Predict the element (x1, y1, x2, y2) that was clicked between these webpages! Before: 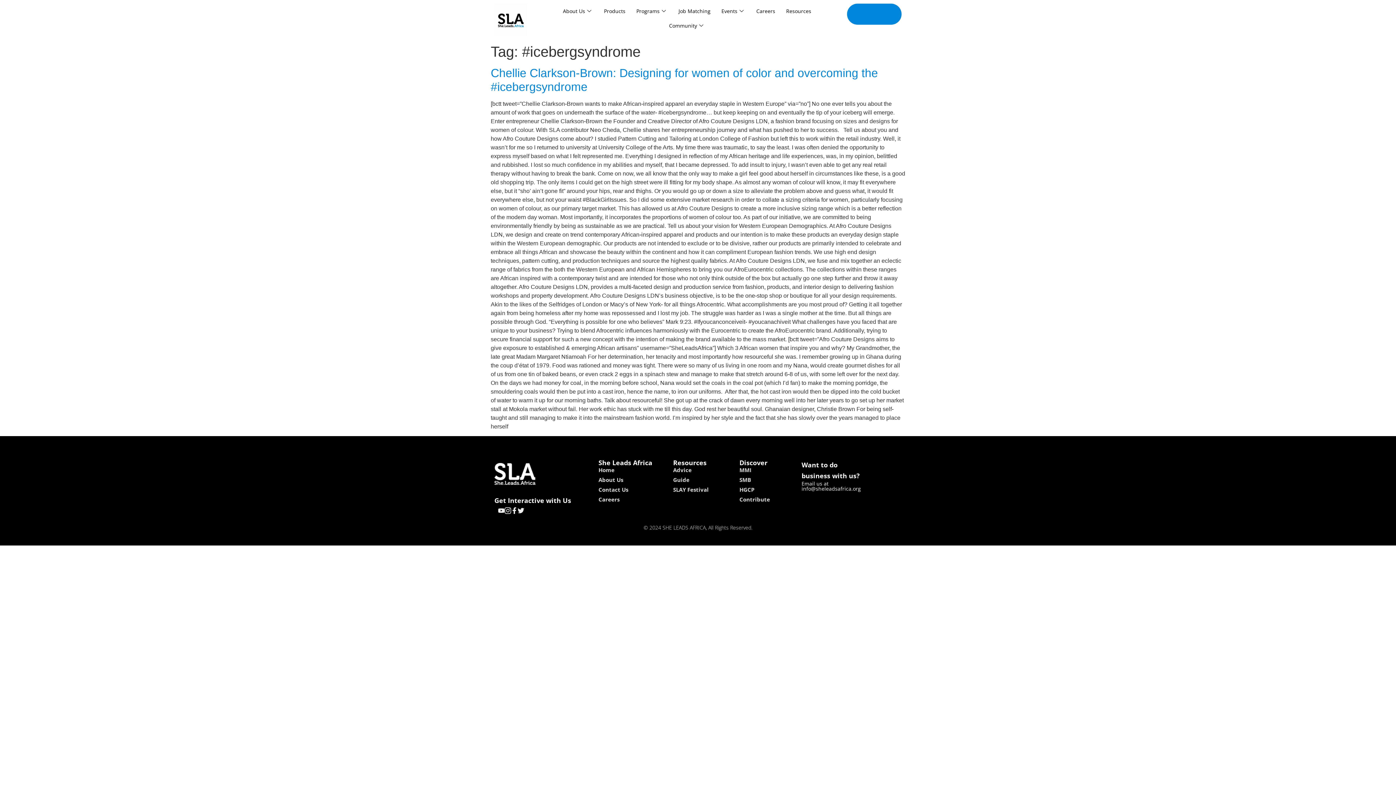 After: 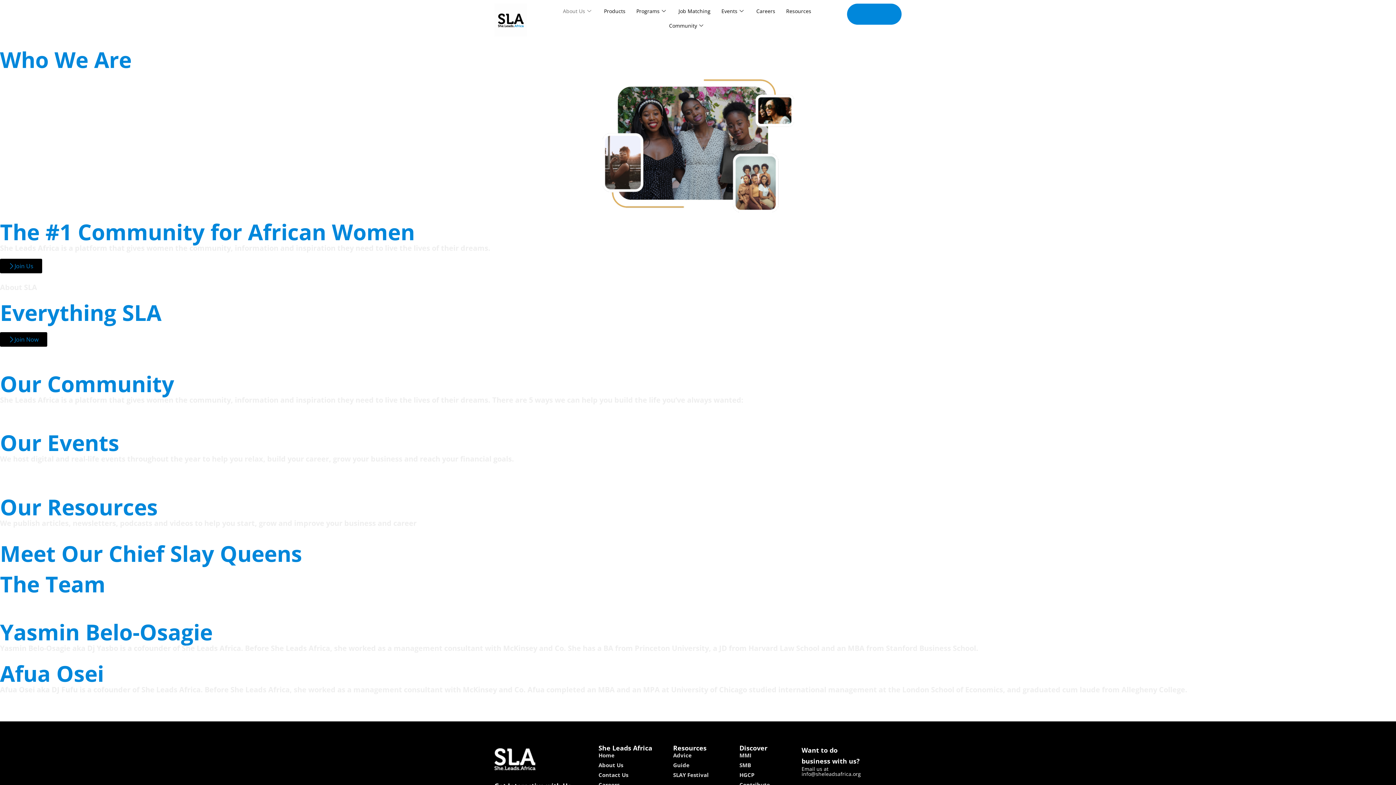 Action: bbox: (598, 476, 673, 484) label: About Us